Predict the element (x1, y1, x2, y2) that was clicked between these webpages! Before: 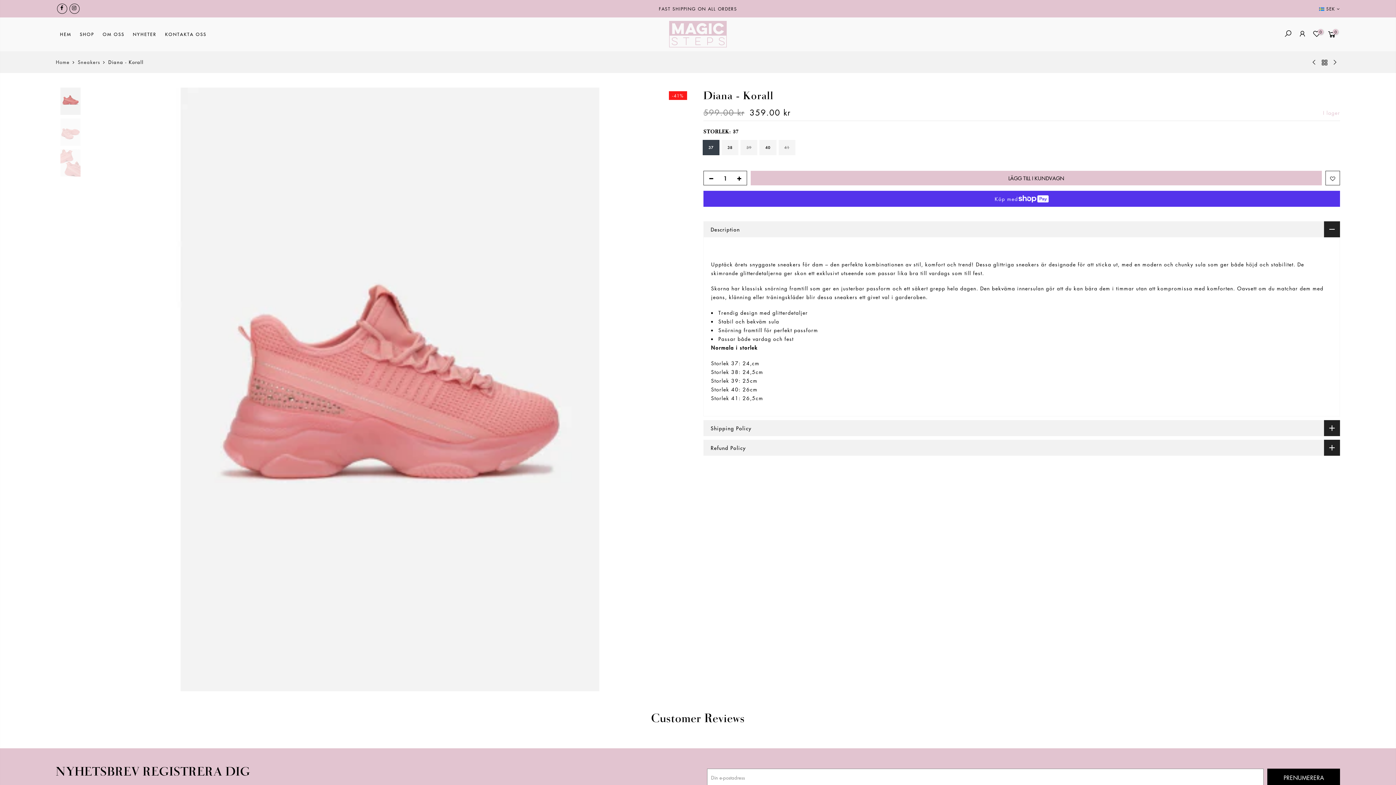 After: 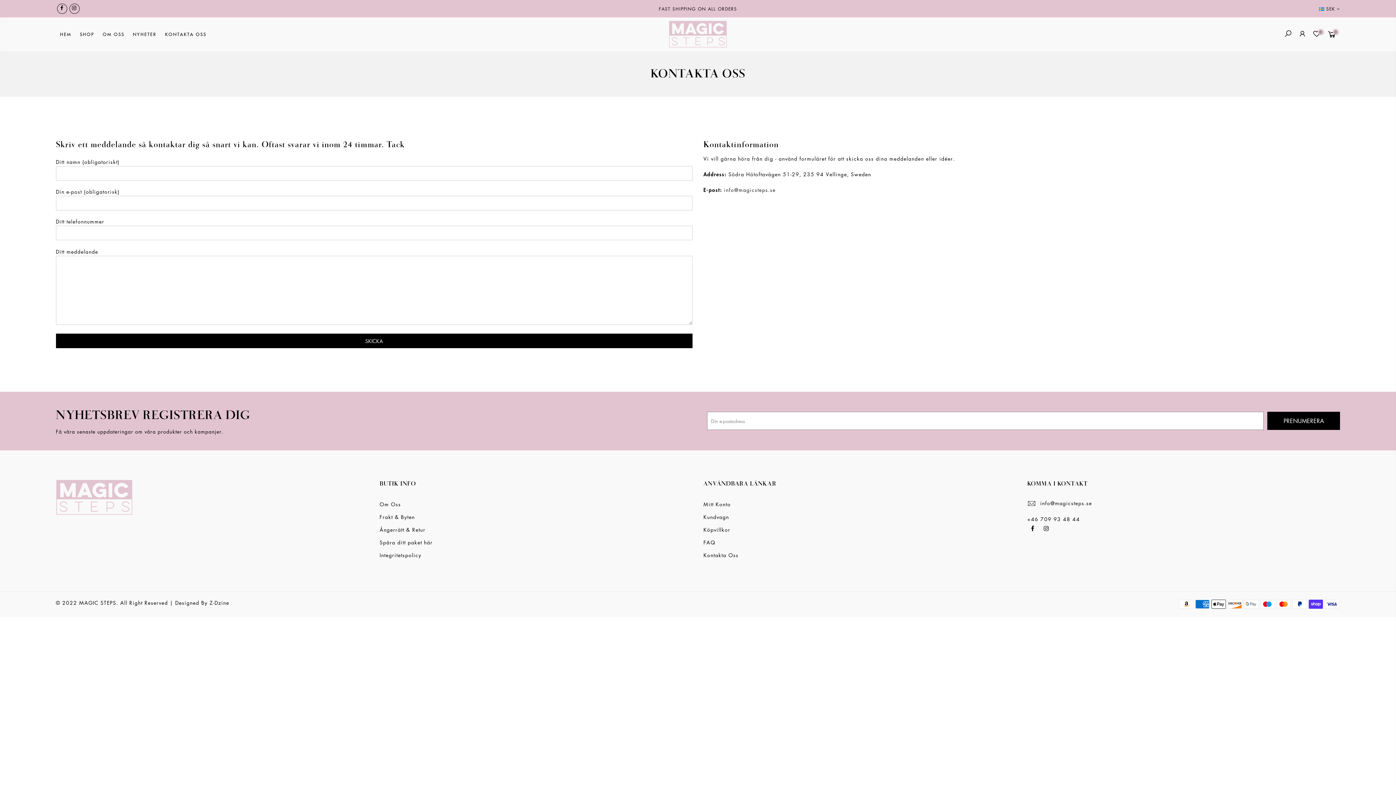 Action: label: KONTAKTA OSS bbox: (160, 23, 210, 45)